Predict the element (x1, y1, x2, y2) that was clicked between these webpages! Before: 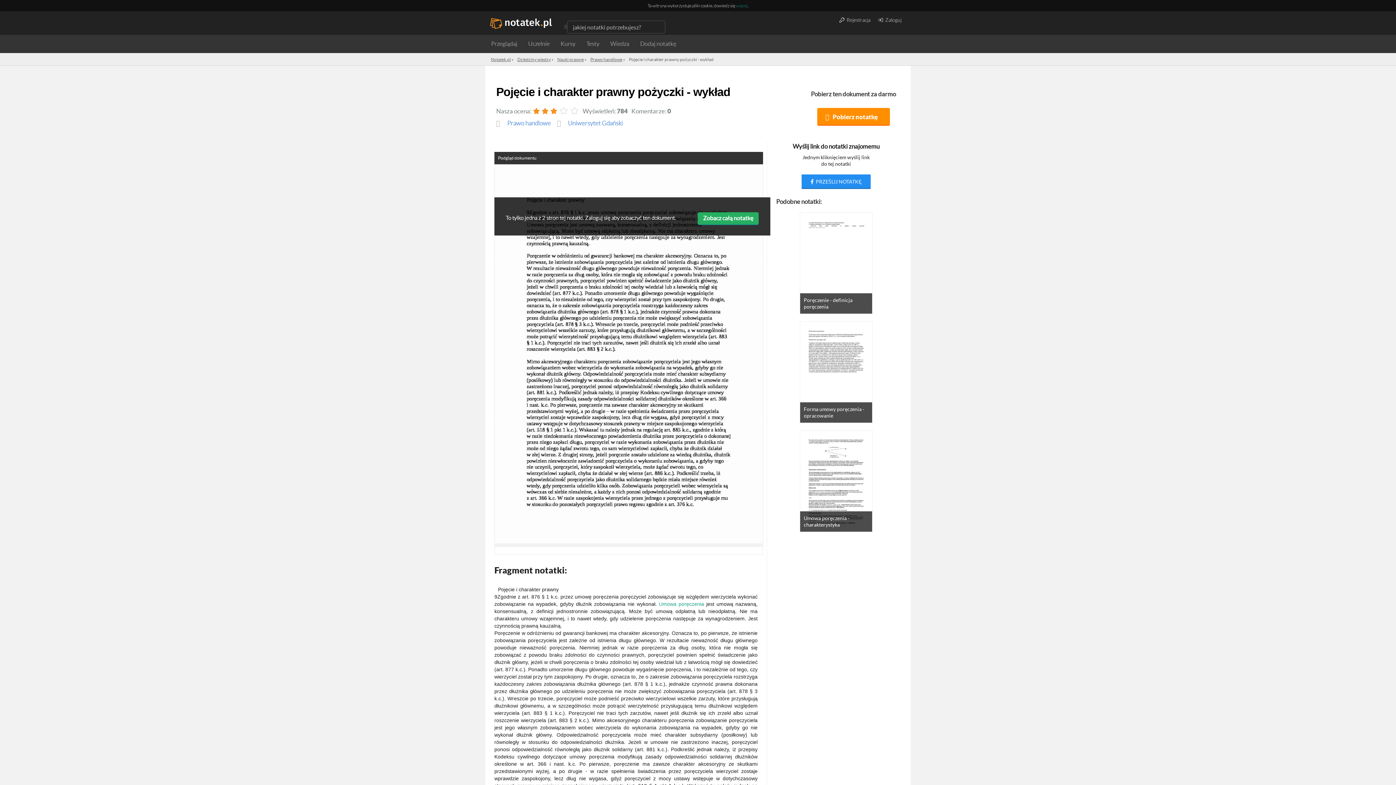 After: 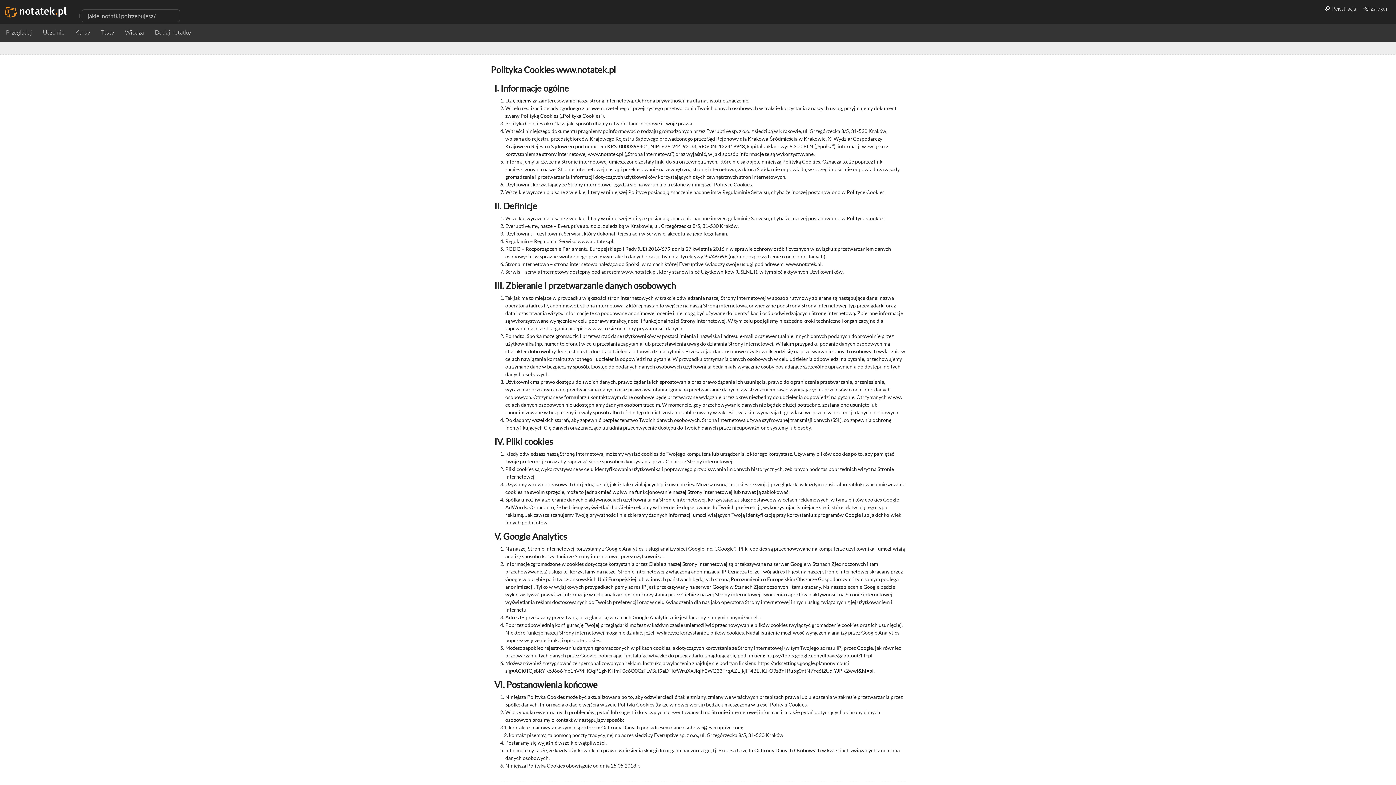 Action: bbox: (736, 3, 747, 8) label: więcej